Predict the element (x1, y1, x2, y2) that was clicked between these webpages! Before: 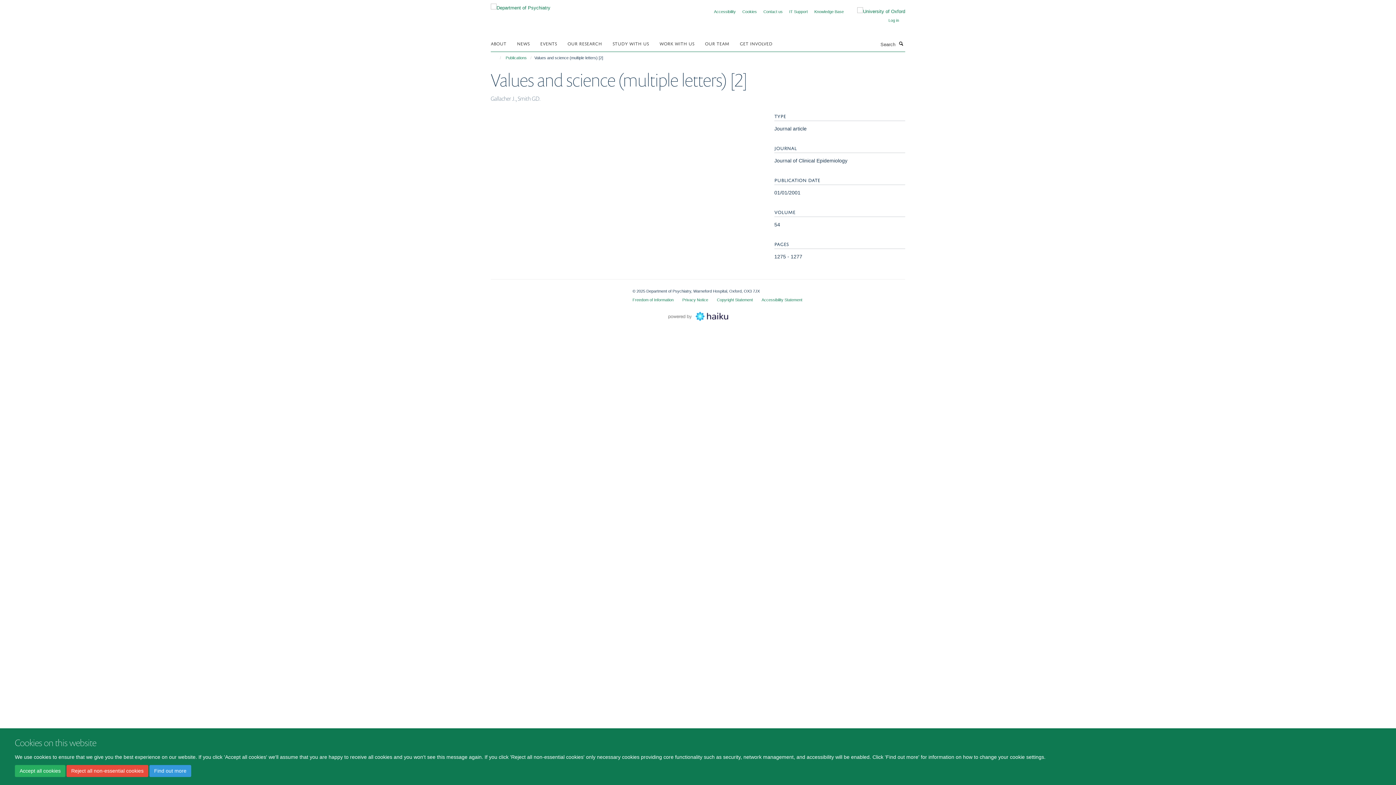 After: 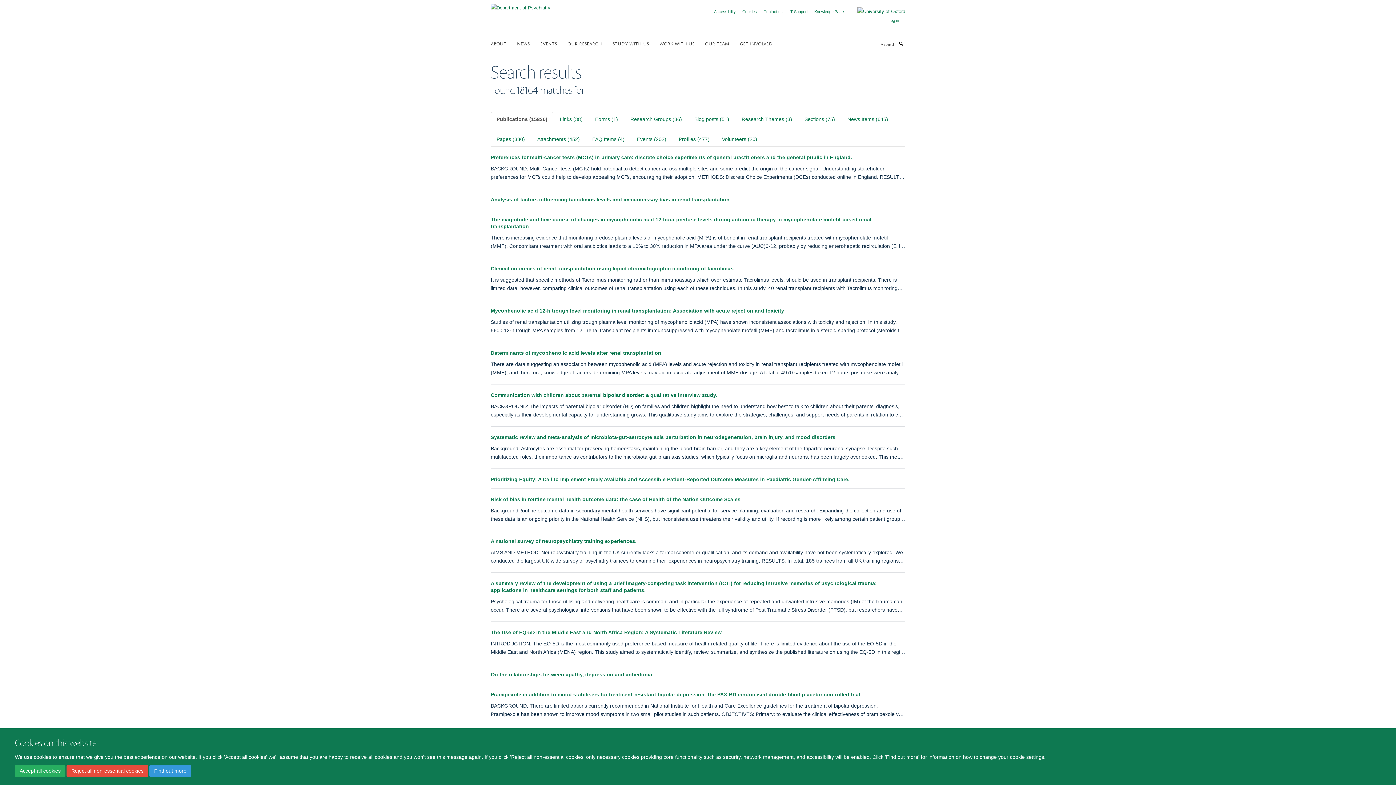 Action: label: Search bbox: (897, 39, 905, 47)